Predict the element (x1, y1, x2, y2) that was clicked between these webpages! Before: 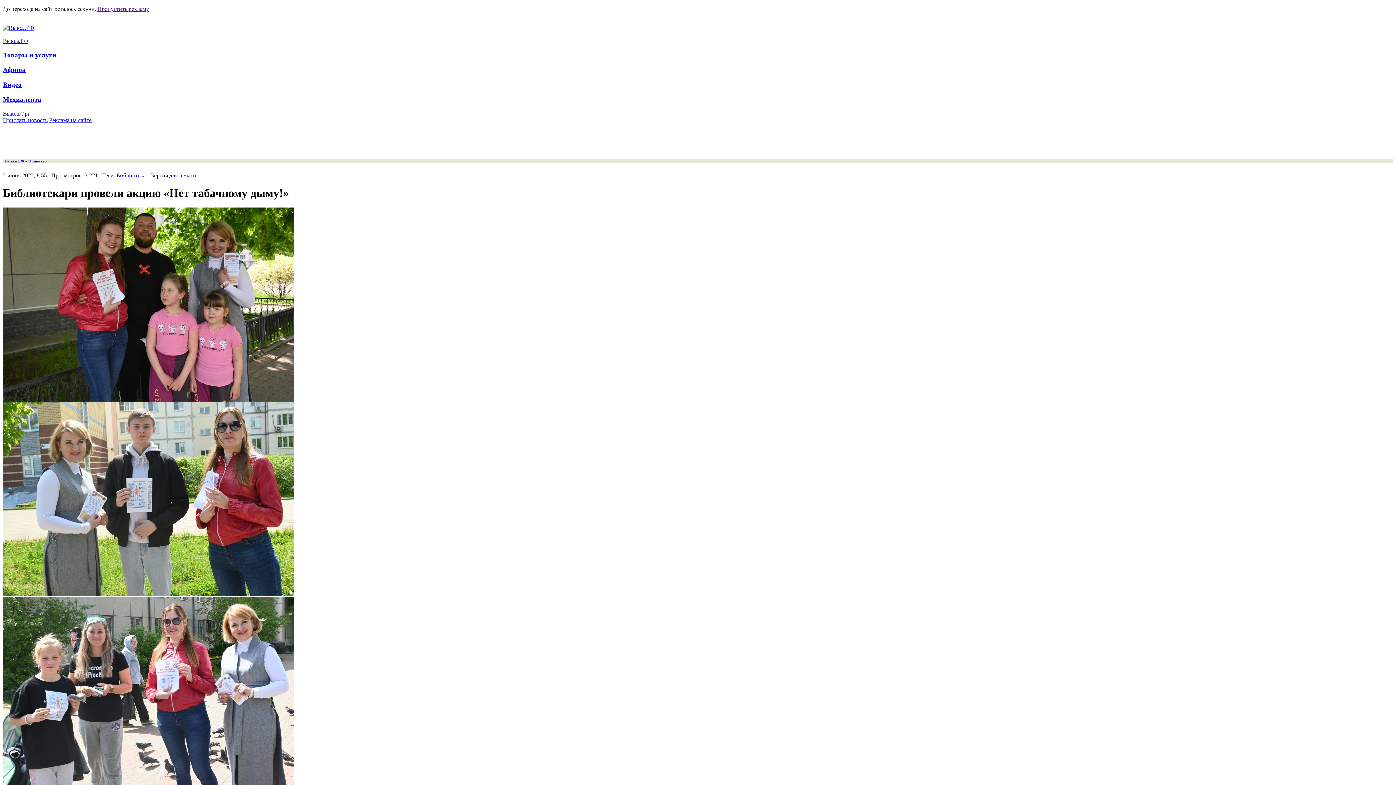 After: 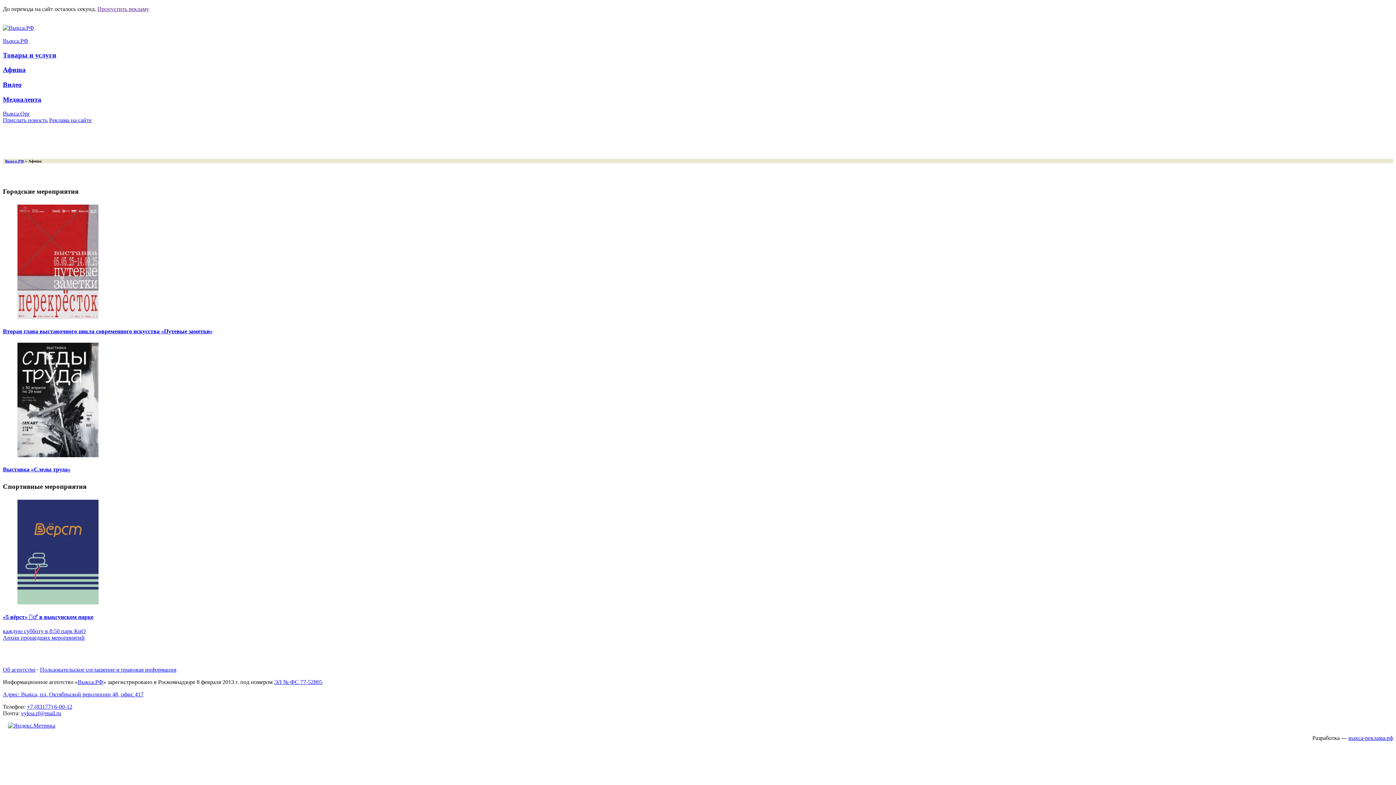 Action: bbox: (2, 65, 25, 73) label: Афиша